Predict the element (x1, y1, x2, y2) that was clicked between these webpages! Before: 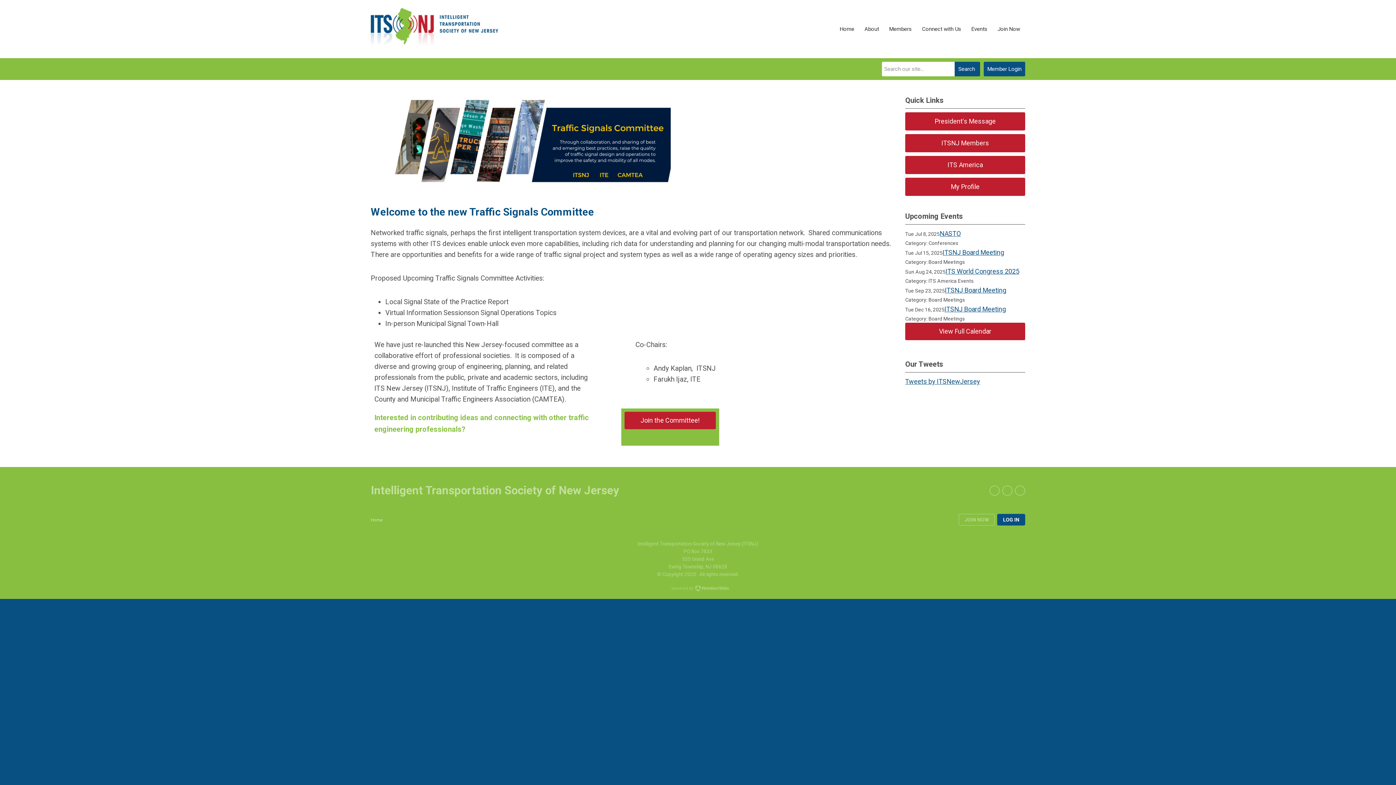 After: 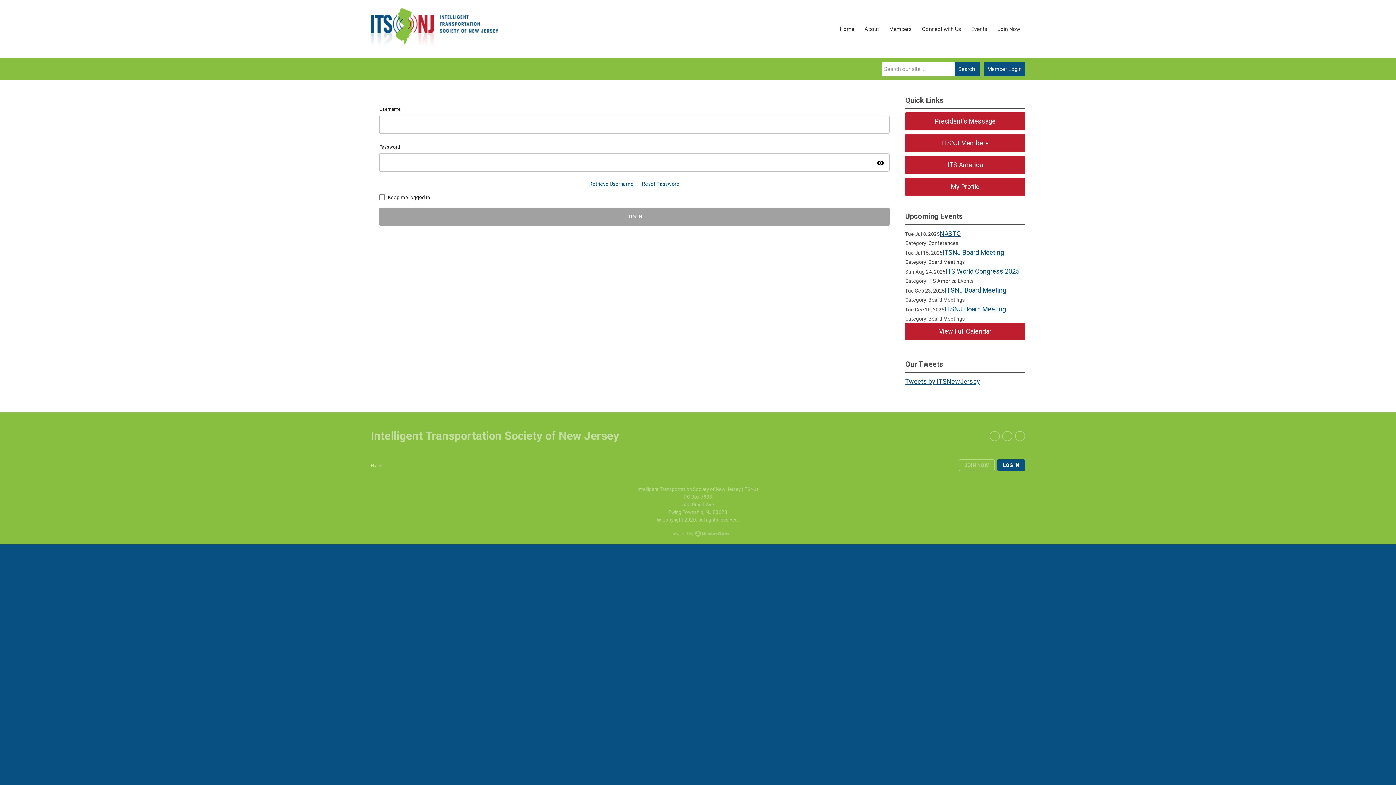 Action: label: LOG IN bbox: (997, 514, 1025, 525)